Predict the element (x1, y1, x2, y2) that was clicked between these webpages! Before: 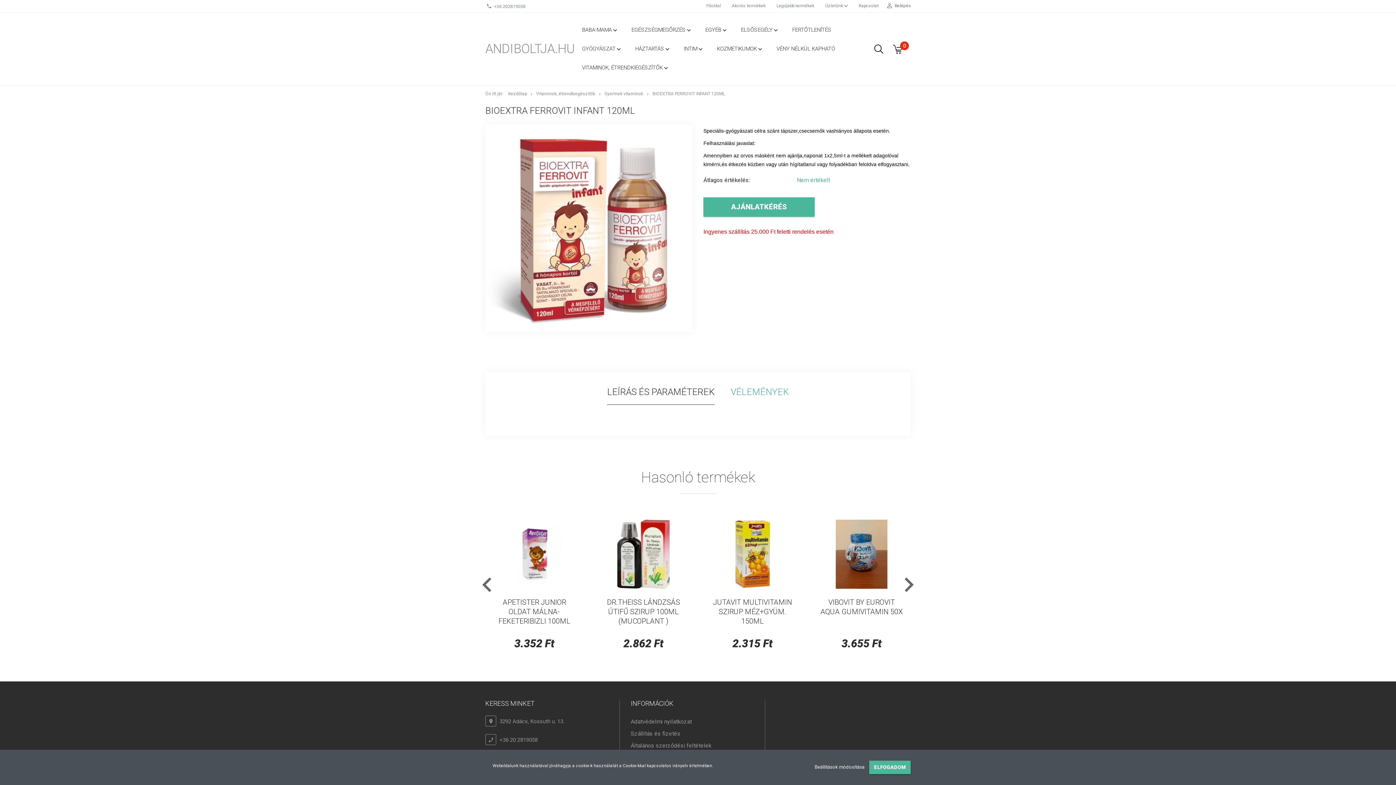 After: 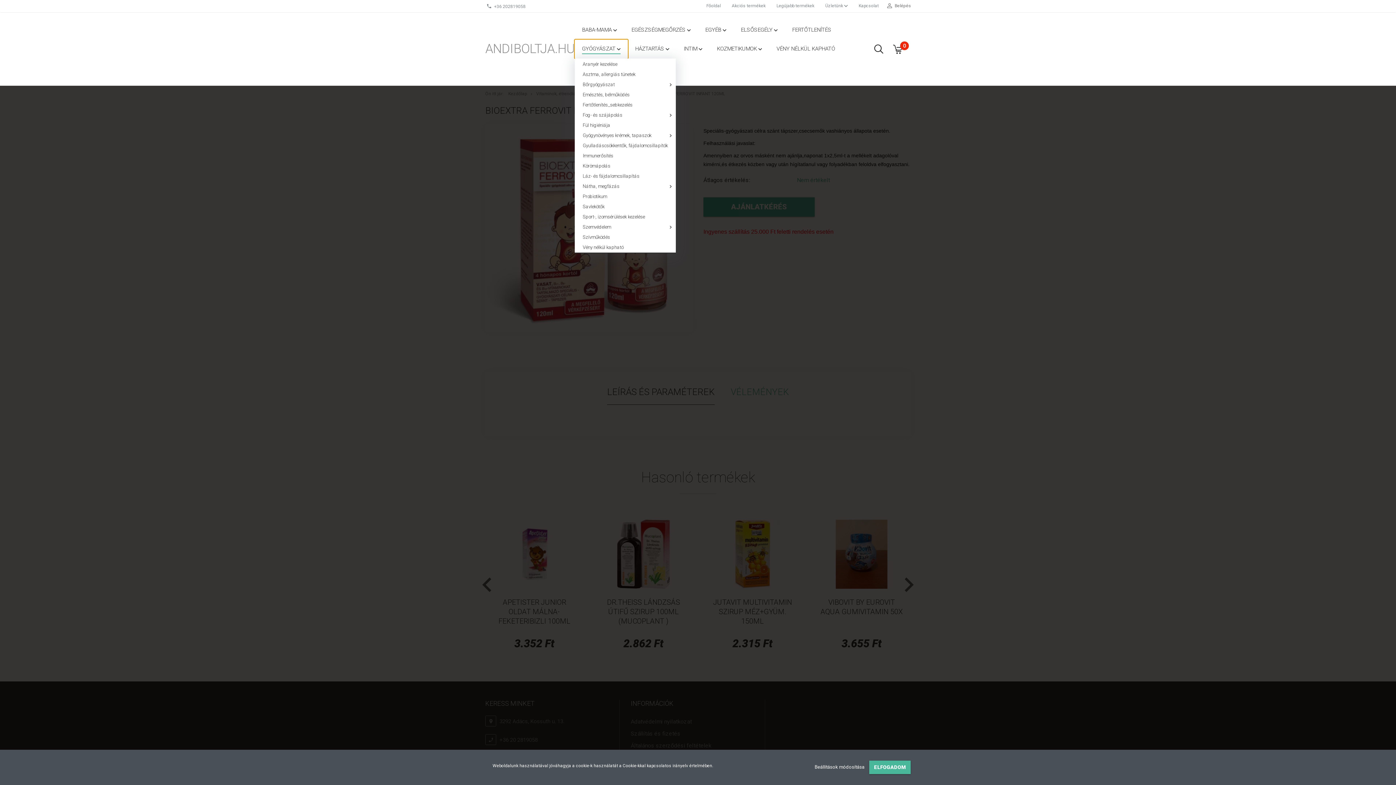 Action: label: GYÓGYÁSZAT  bbox: (574, 39, 628, 58)